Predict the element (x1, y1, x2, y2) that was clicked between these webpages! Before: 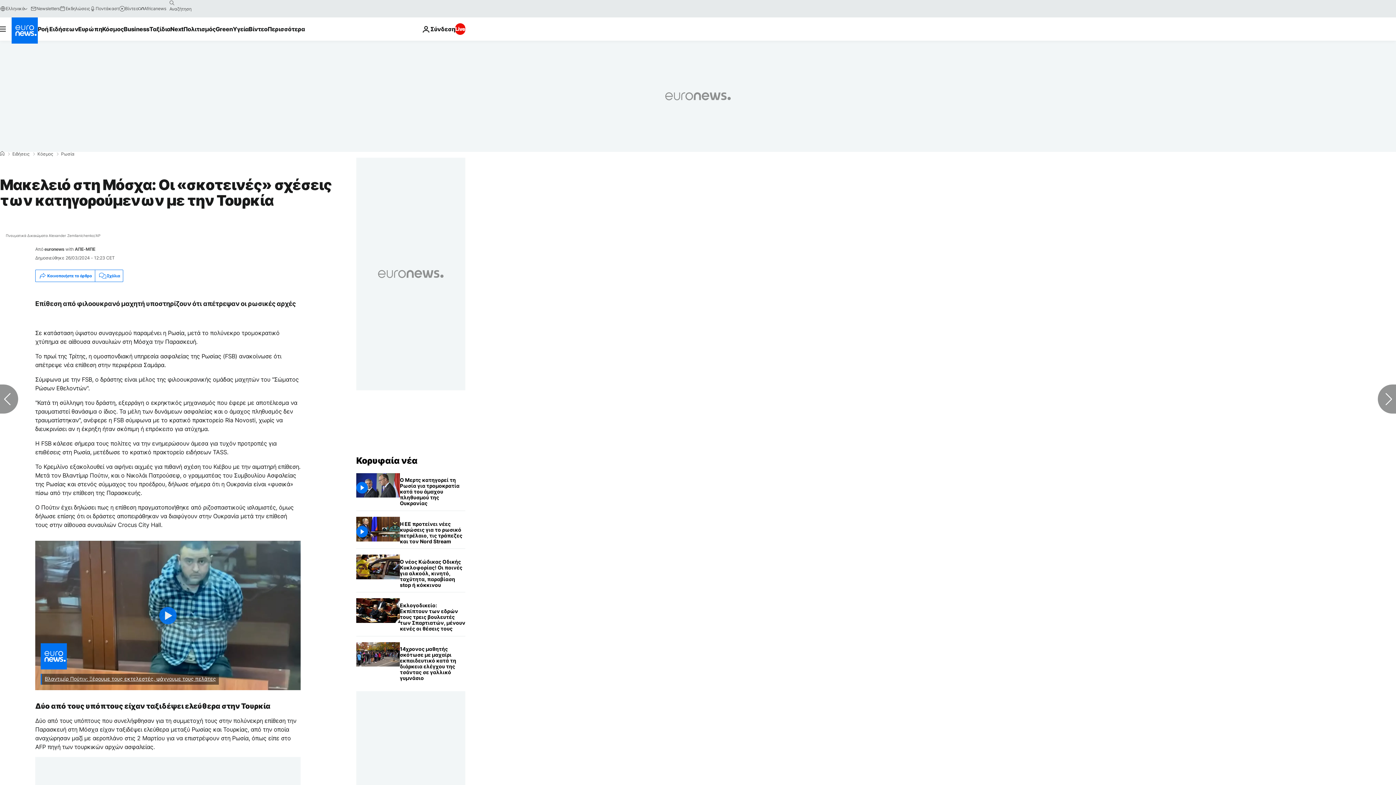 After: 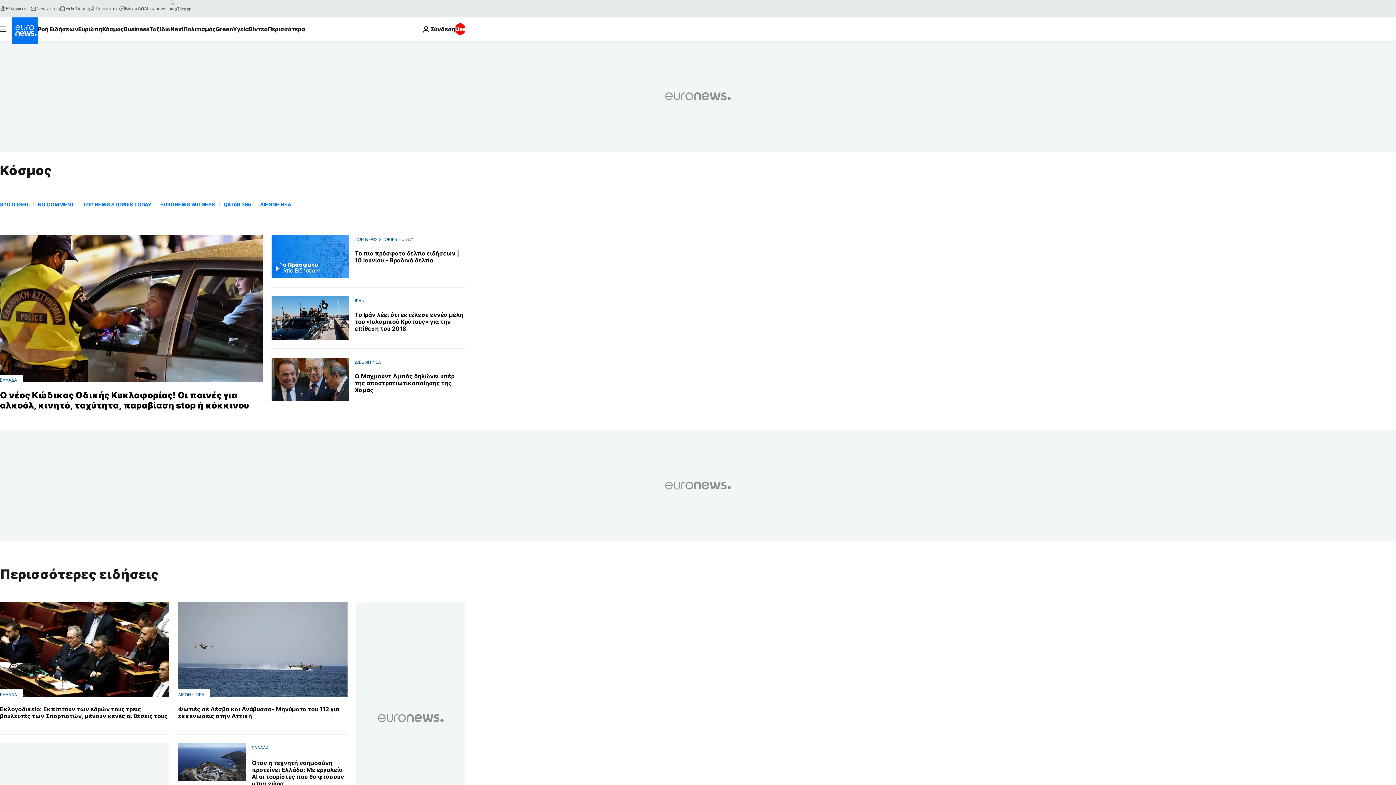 Action: label: Κόσμος bbox: (37, 152, 53, 156)